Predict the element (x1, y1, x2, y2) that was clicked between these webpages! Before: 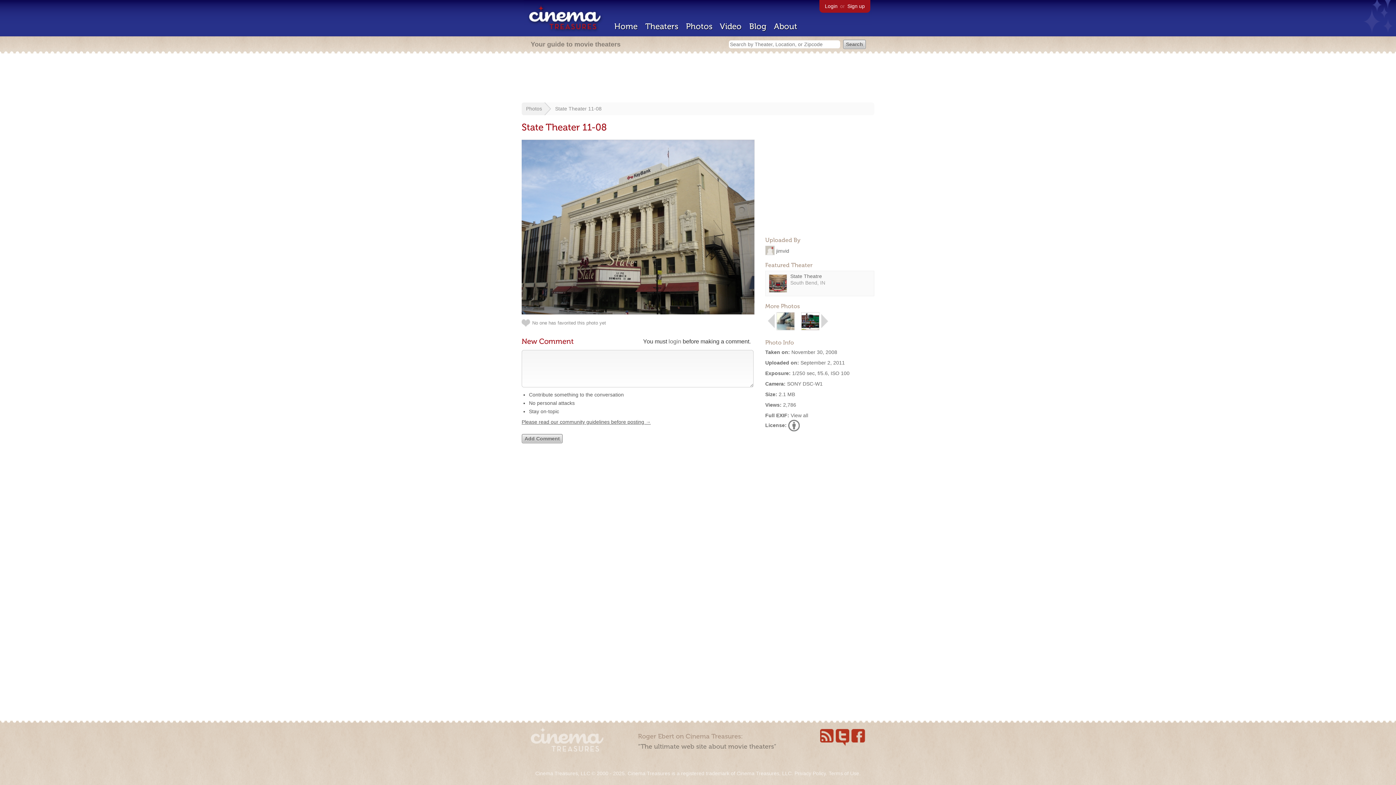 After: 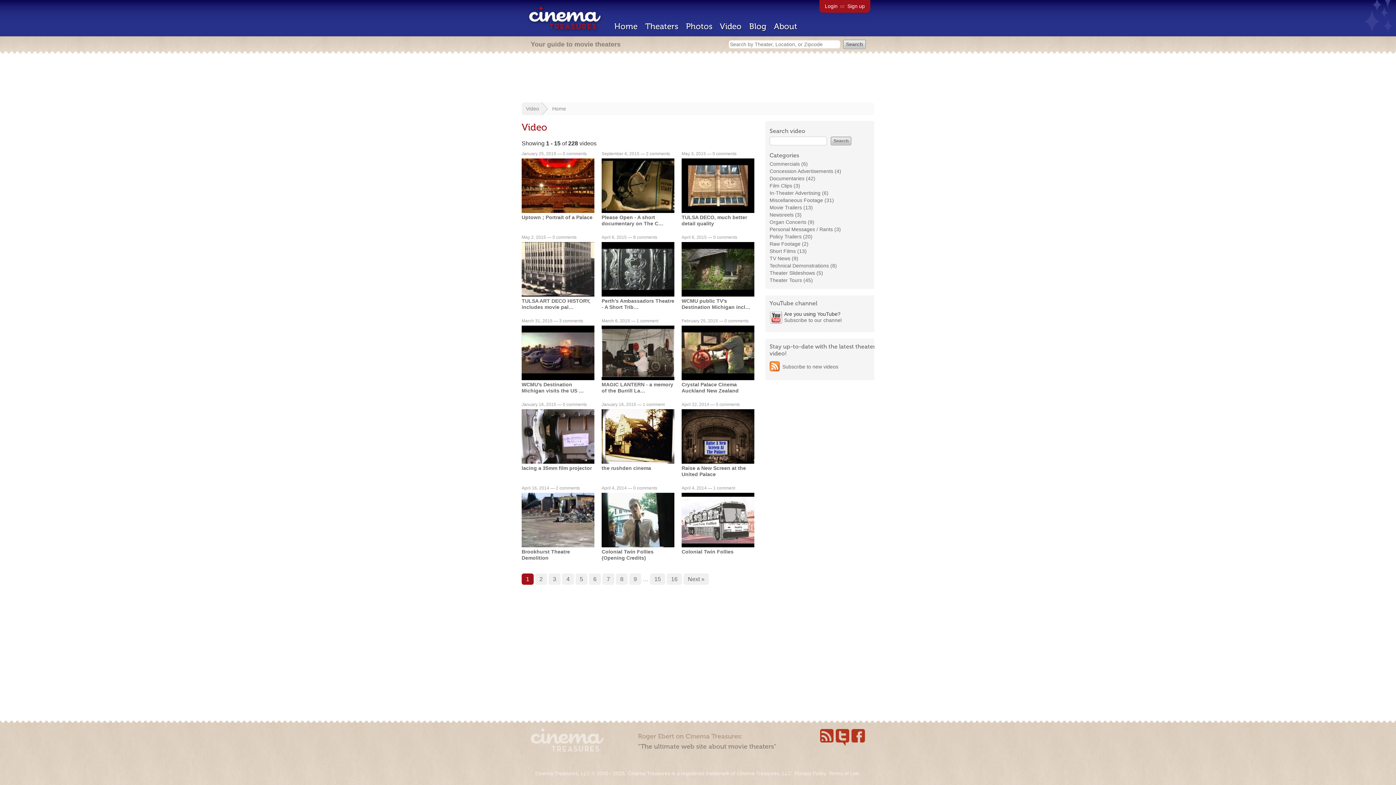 Action: bbox: (720, 21, 741, 31) label: Video